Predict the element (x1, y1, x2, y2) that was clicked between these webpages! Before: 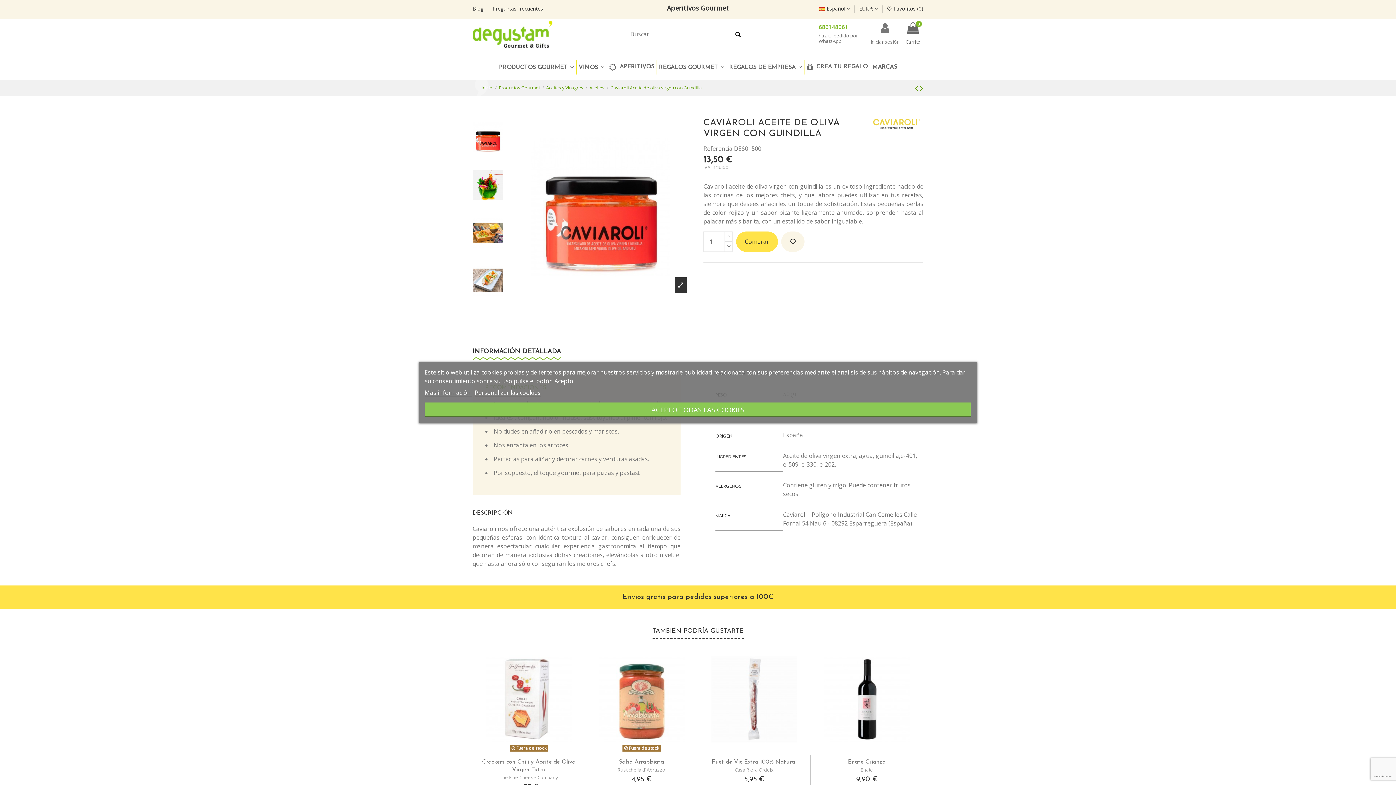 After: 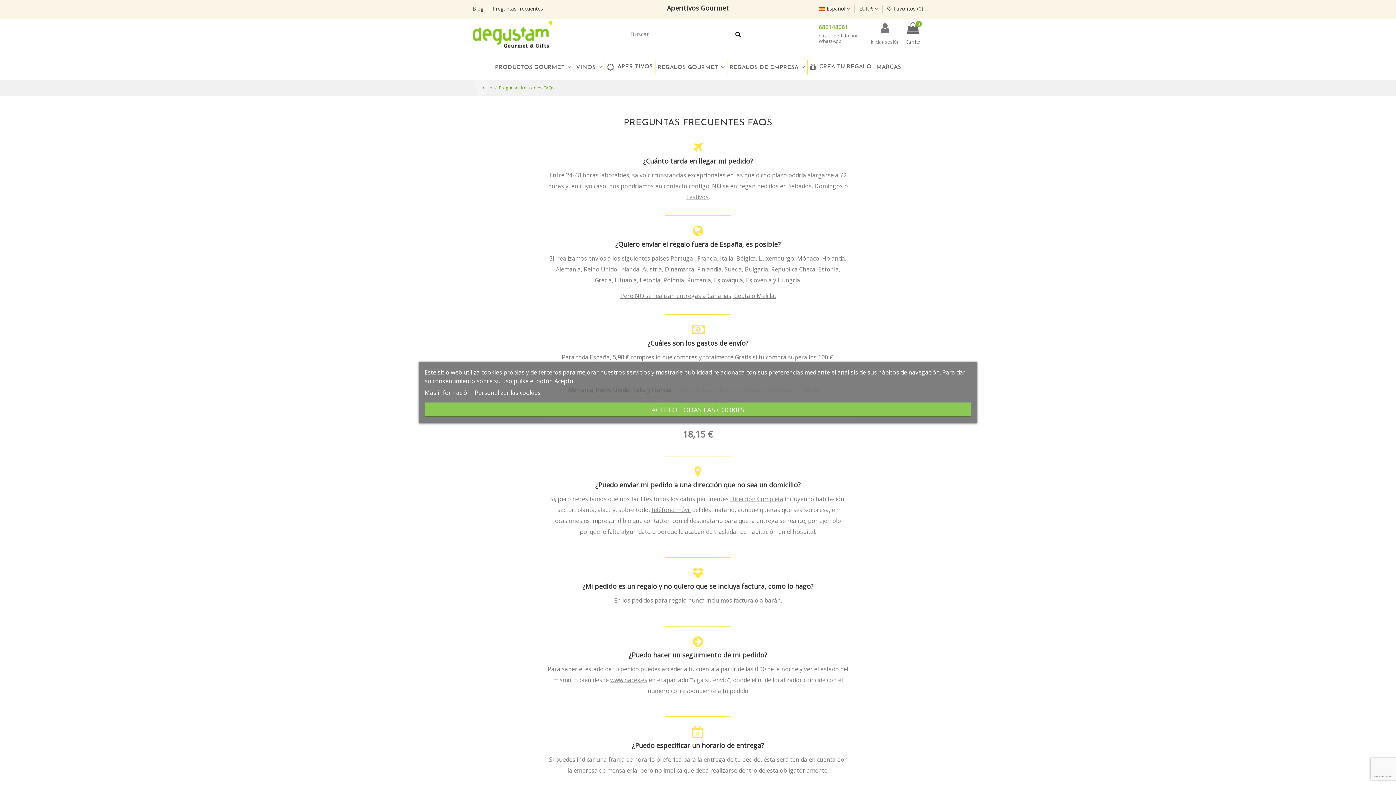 Action: label: Preguntas frecuentes bbox: (492, 5, 543, 12)